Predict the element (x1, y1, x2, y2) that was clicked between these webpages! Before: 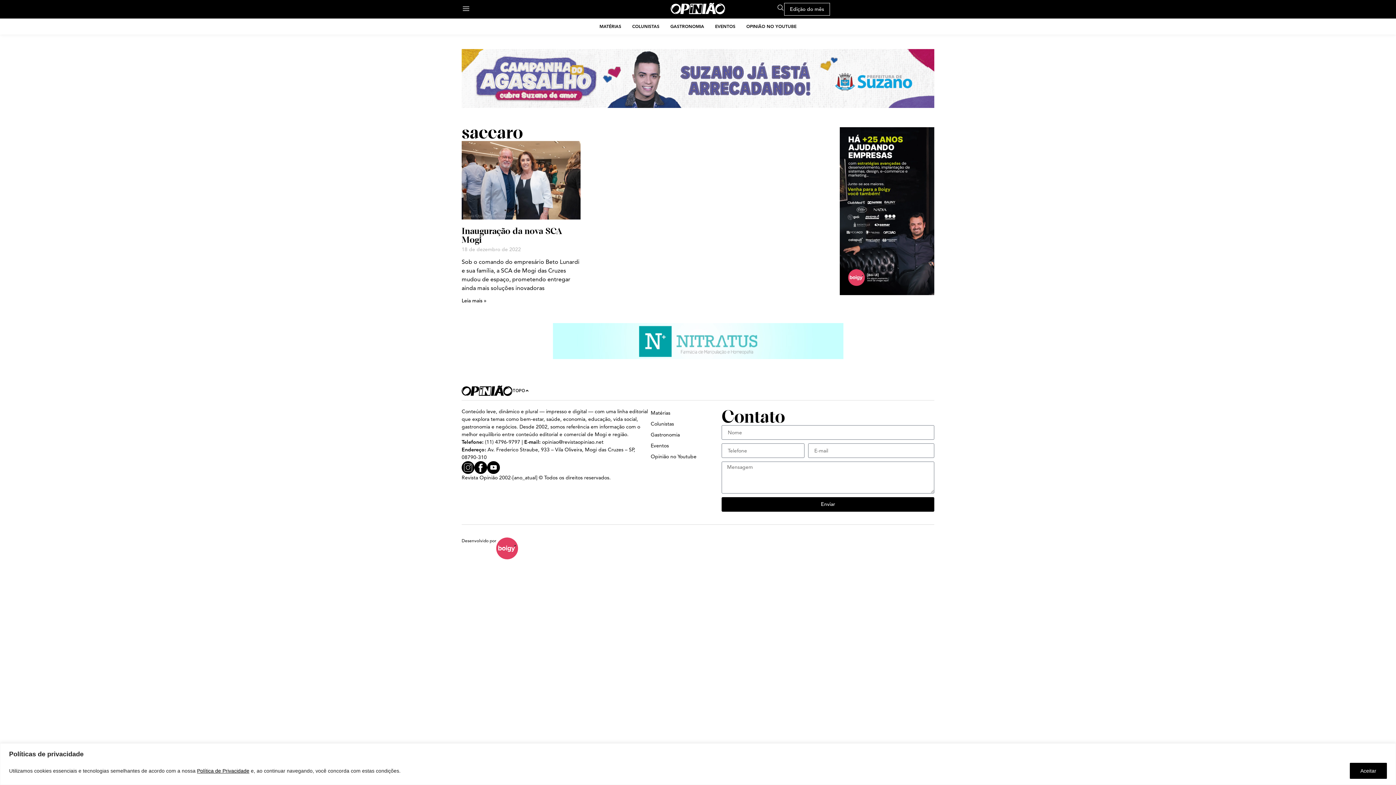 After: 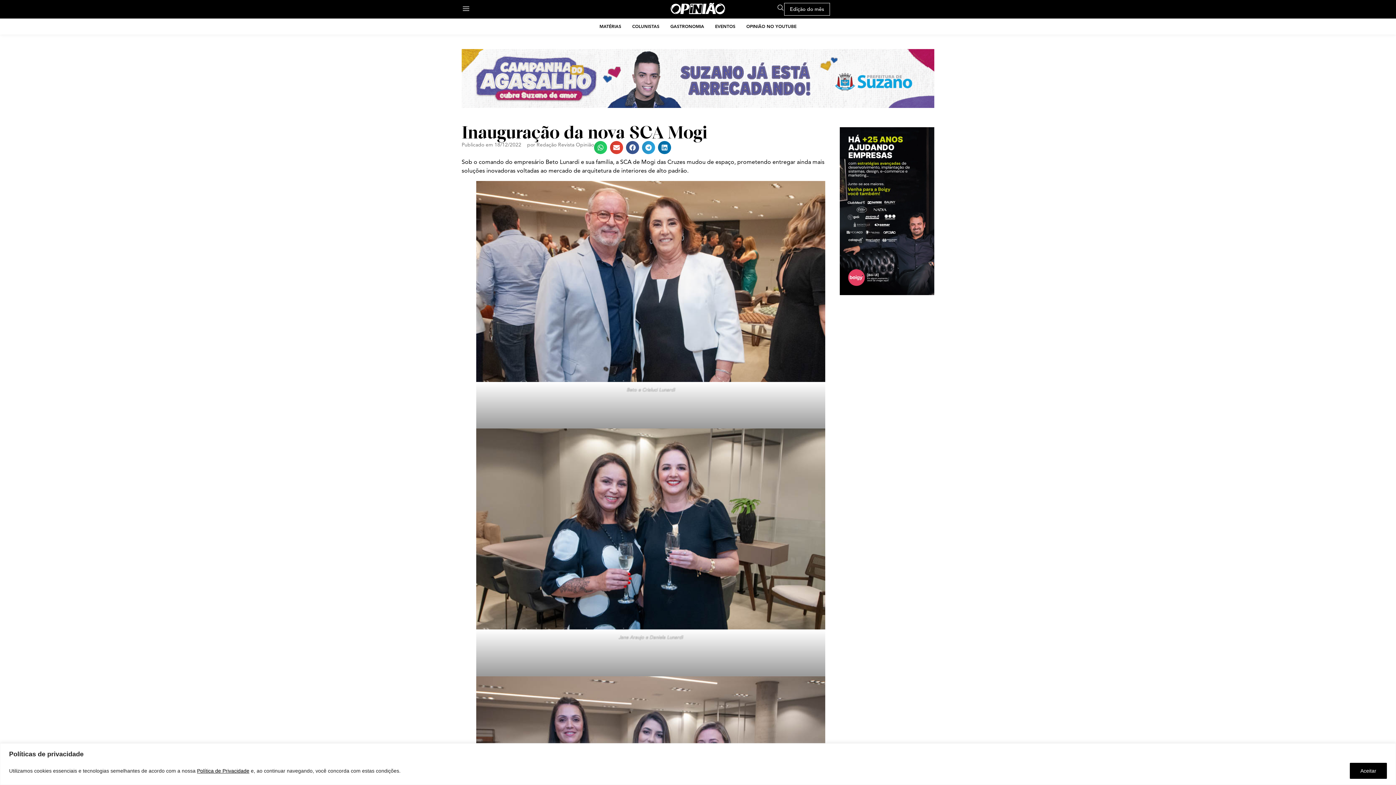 Action: bbox: (461, 225, 562, 245) label: Inauguração da nova SCA Mogi